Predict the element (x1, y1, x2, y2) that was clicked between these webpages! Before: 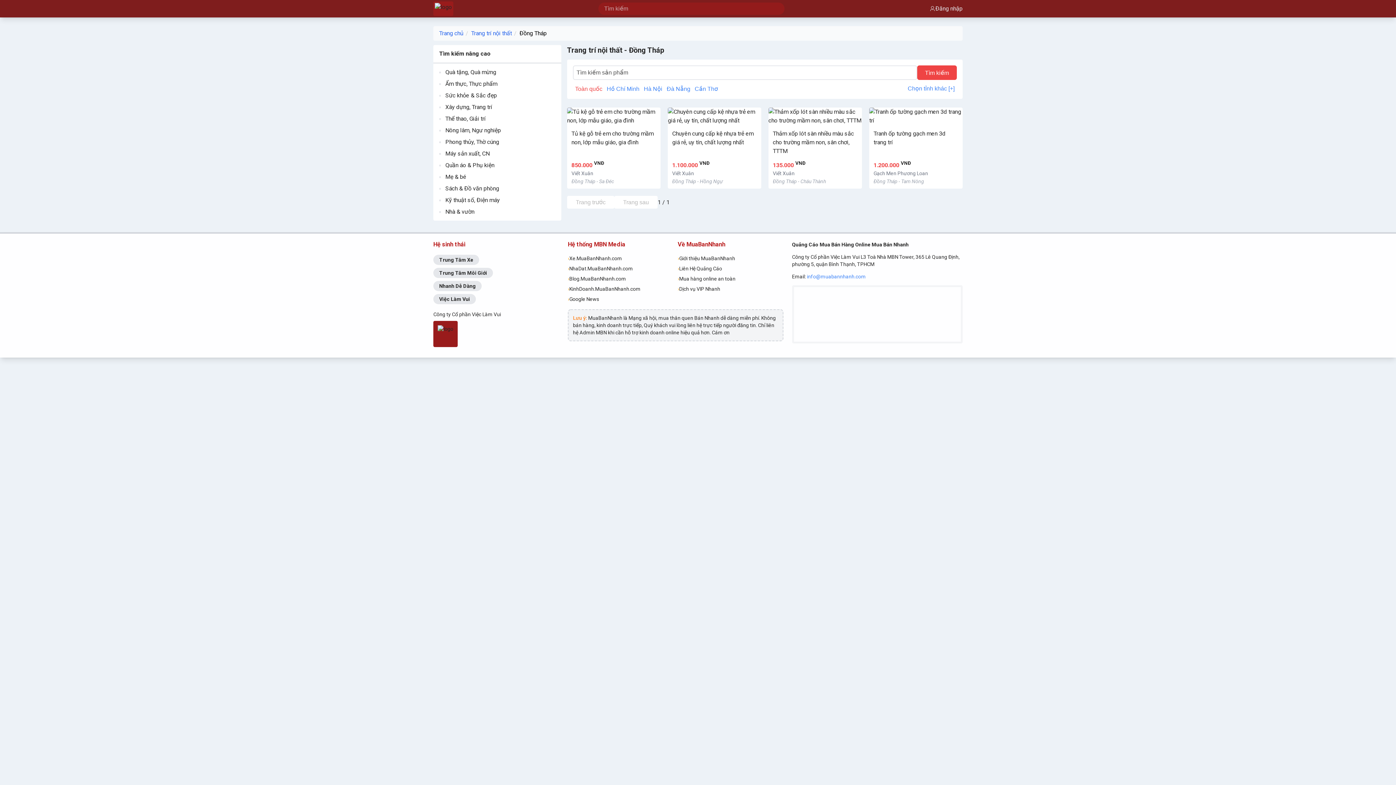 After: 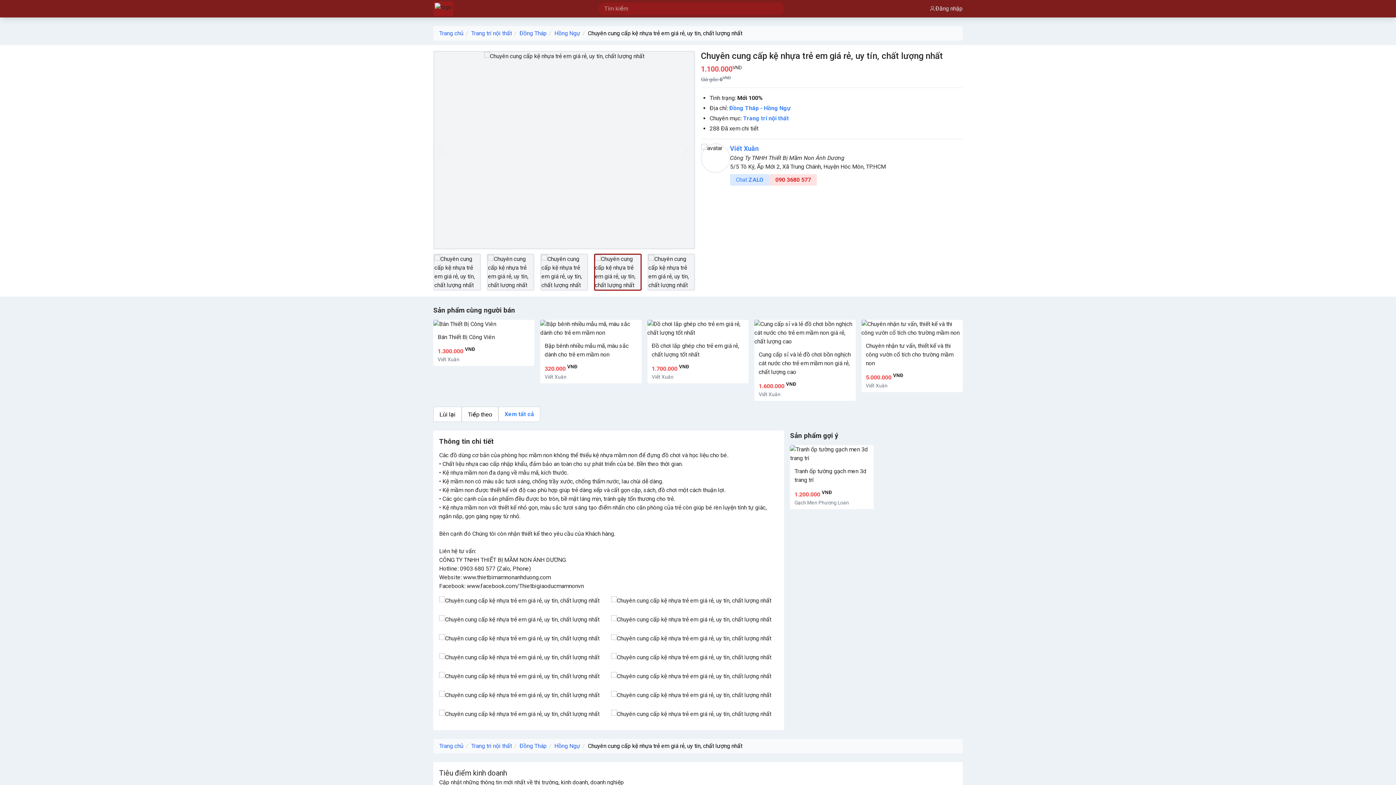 Action: bbox: (667, 107, 761, 188) label: Chuyên cung cấp kệ nhựa trẻ em giá rẻ, uy tín, chất lượng nhất

1.100.000 VNĐ
Viết Xuân
Đồng Tháp - Hồng Ngự